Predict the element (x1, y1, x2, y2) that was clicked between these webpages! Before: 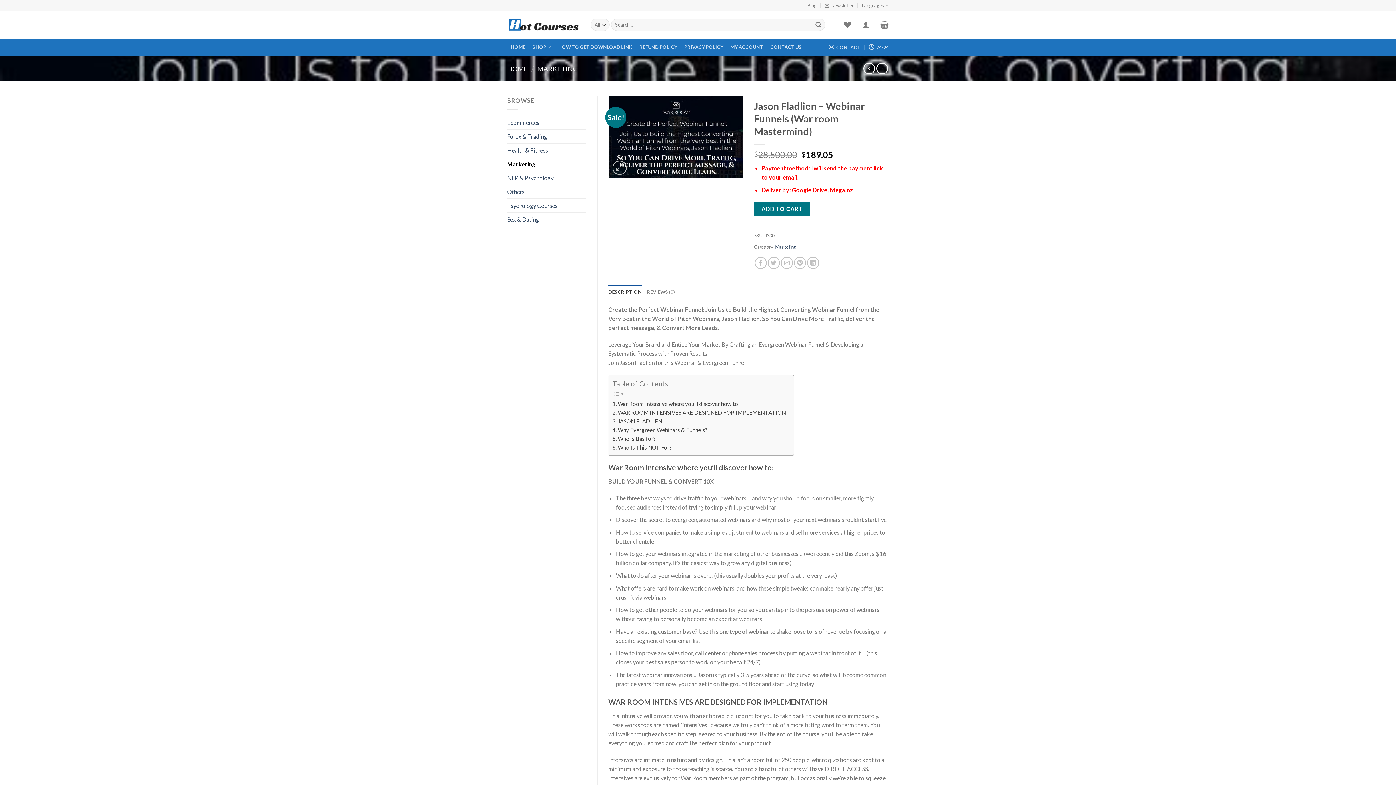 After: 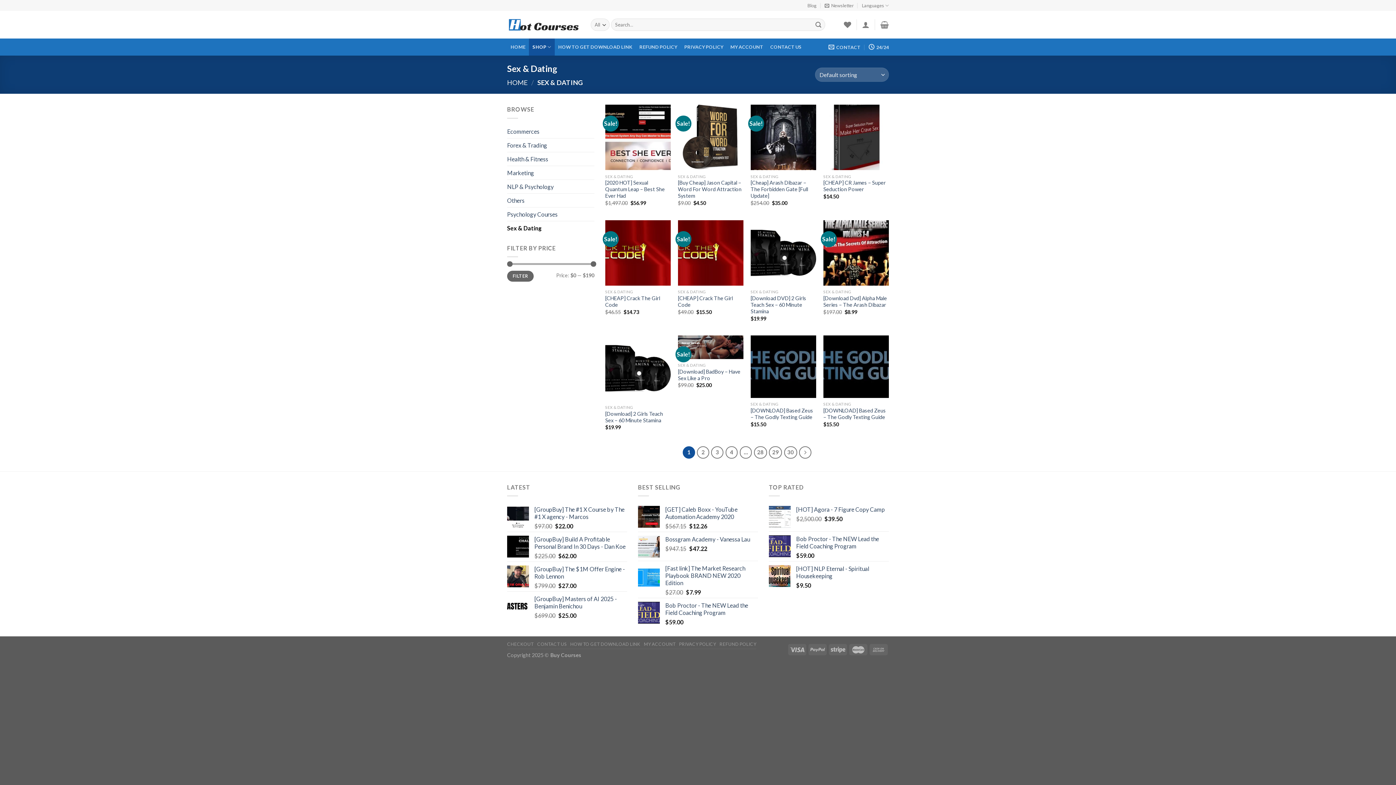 Action: bbox: (507, 212, 586, 226) label: Sex & Dating